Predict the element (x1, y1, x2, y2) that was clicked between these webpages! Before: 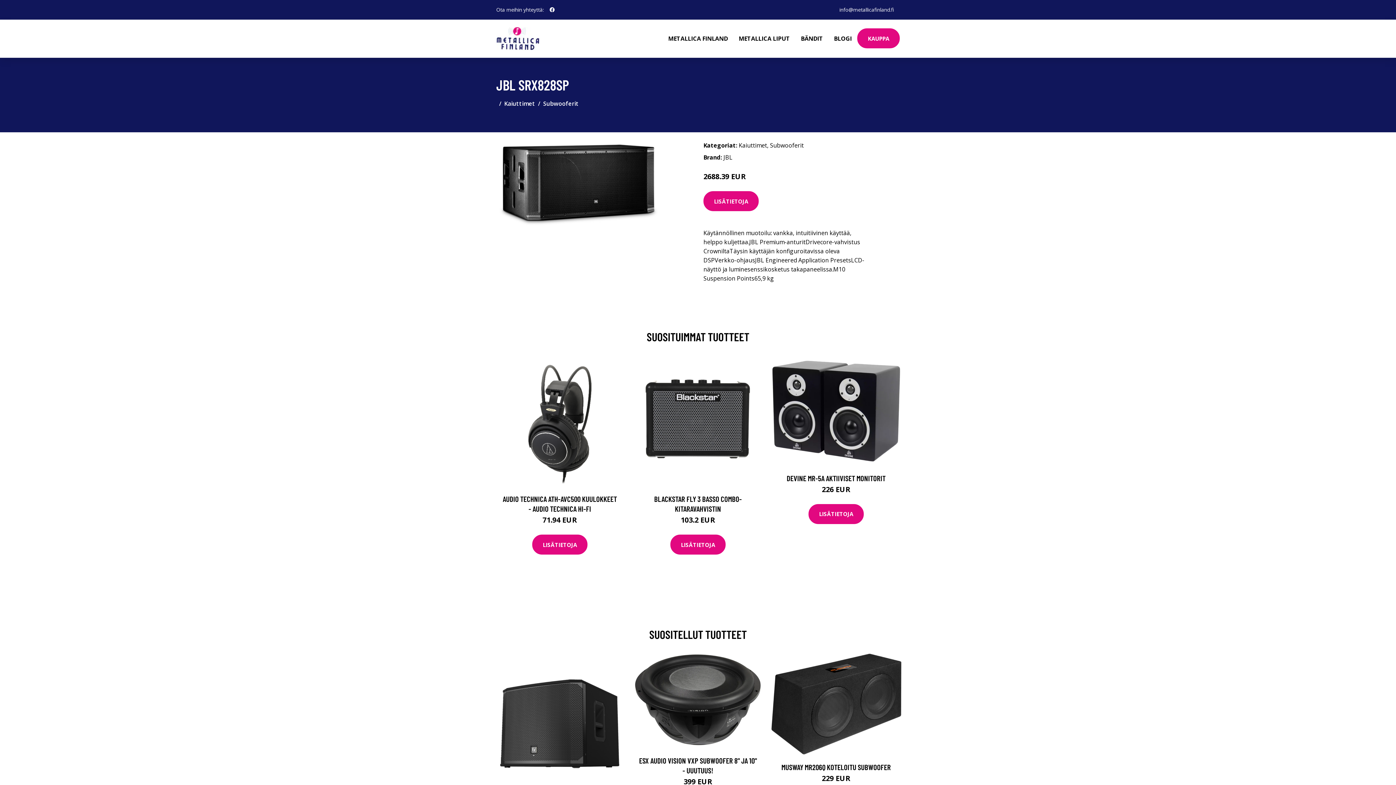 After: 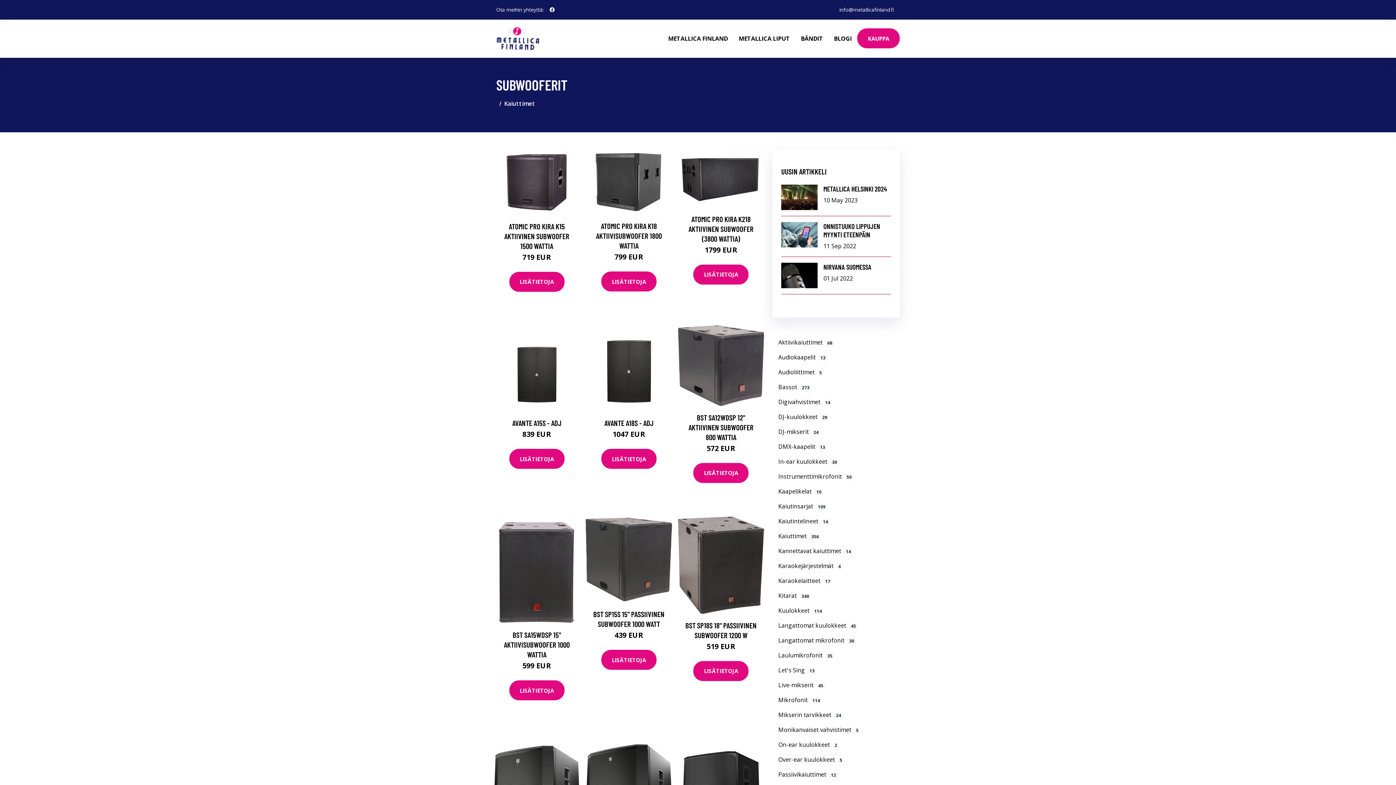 Action: bbox: (770, 141, 804, 149) label: Subwooferit